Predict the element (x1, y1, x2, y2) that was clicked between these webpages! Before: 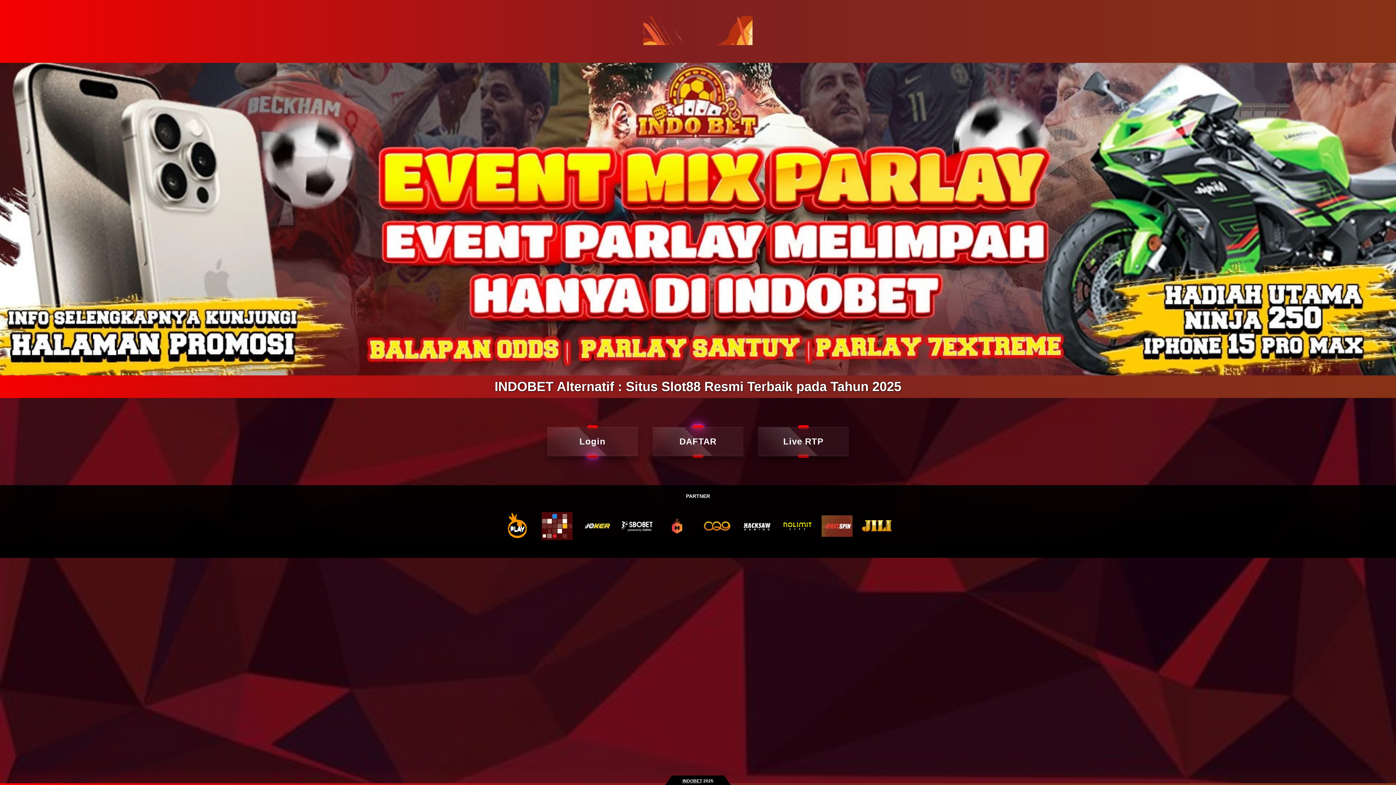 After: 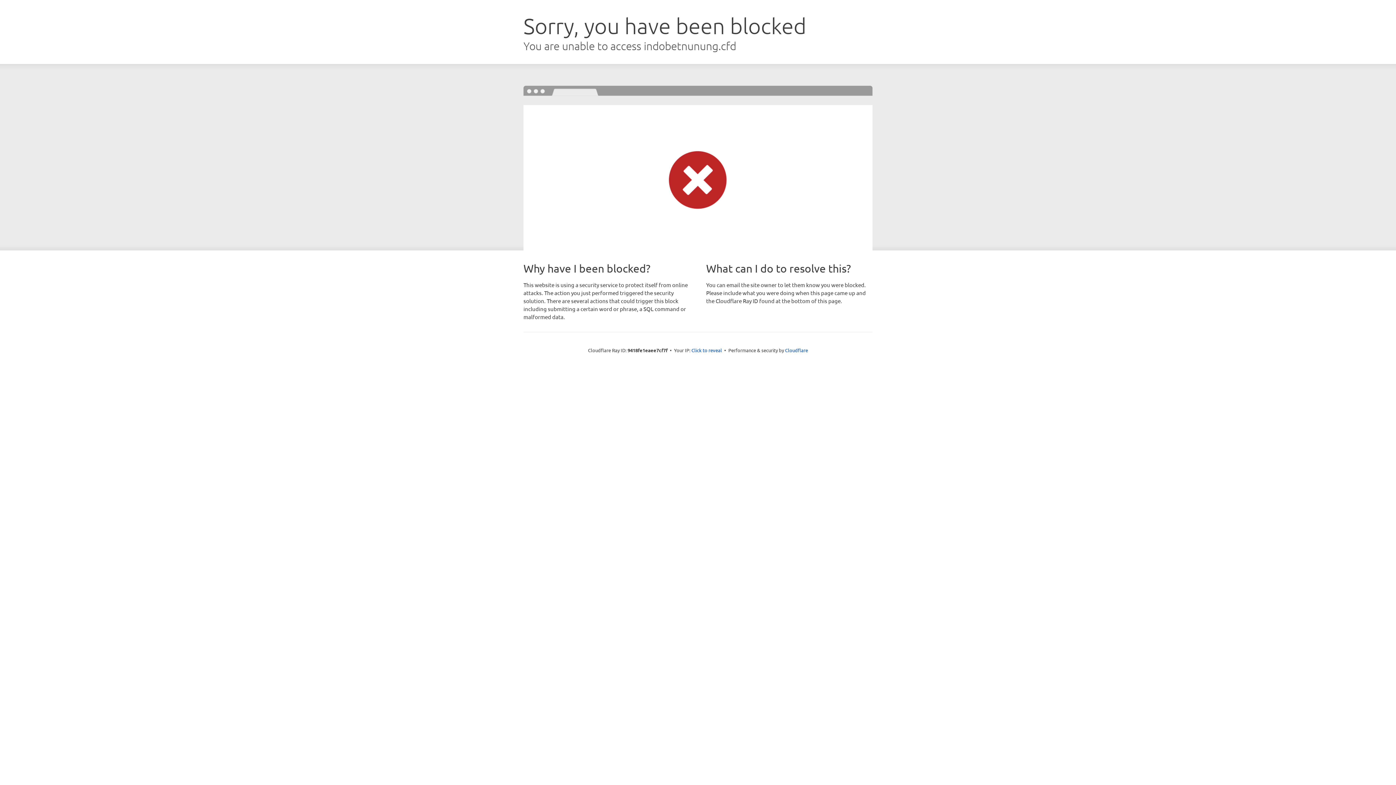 Action: bbox: (547, 427, 638, 456) label: Login